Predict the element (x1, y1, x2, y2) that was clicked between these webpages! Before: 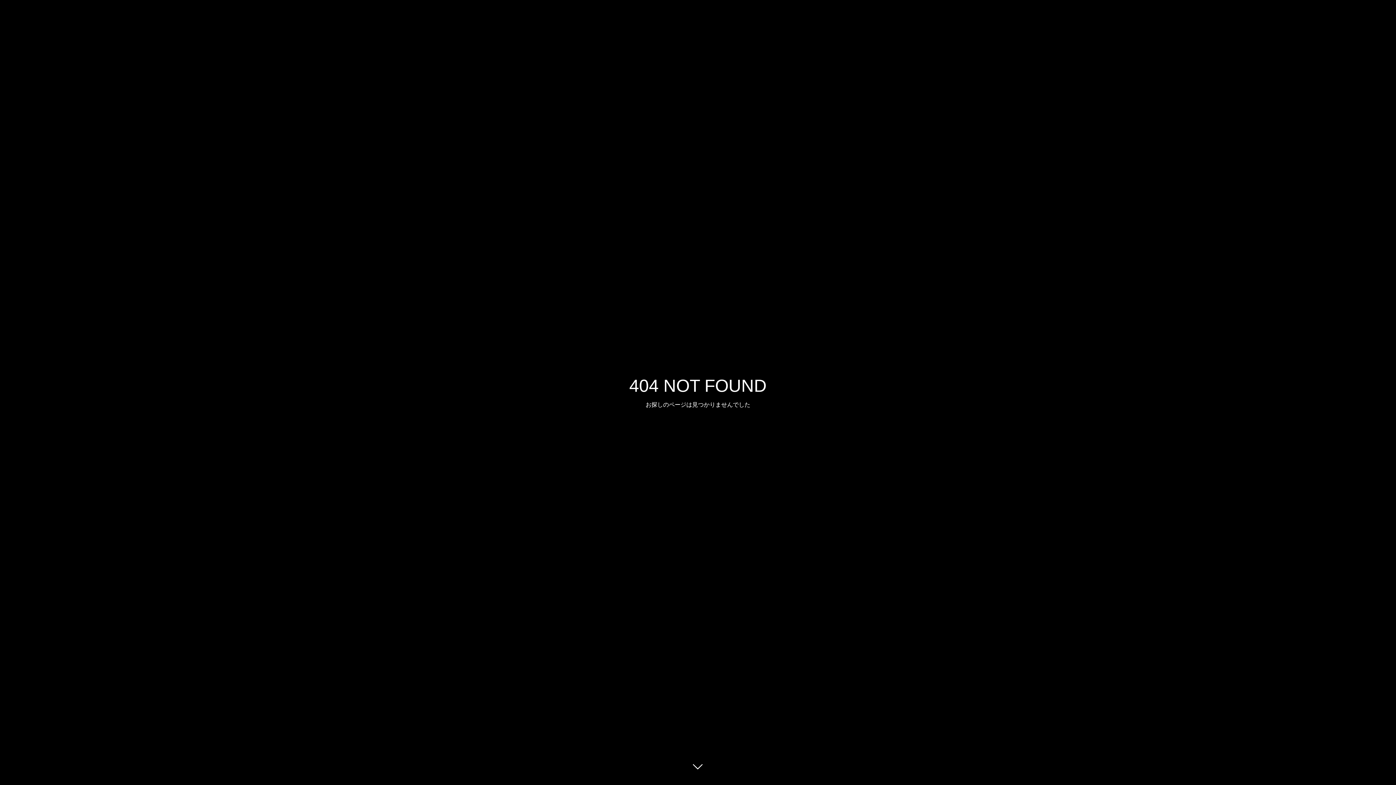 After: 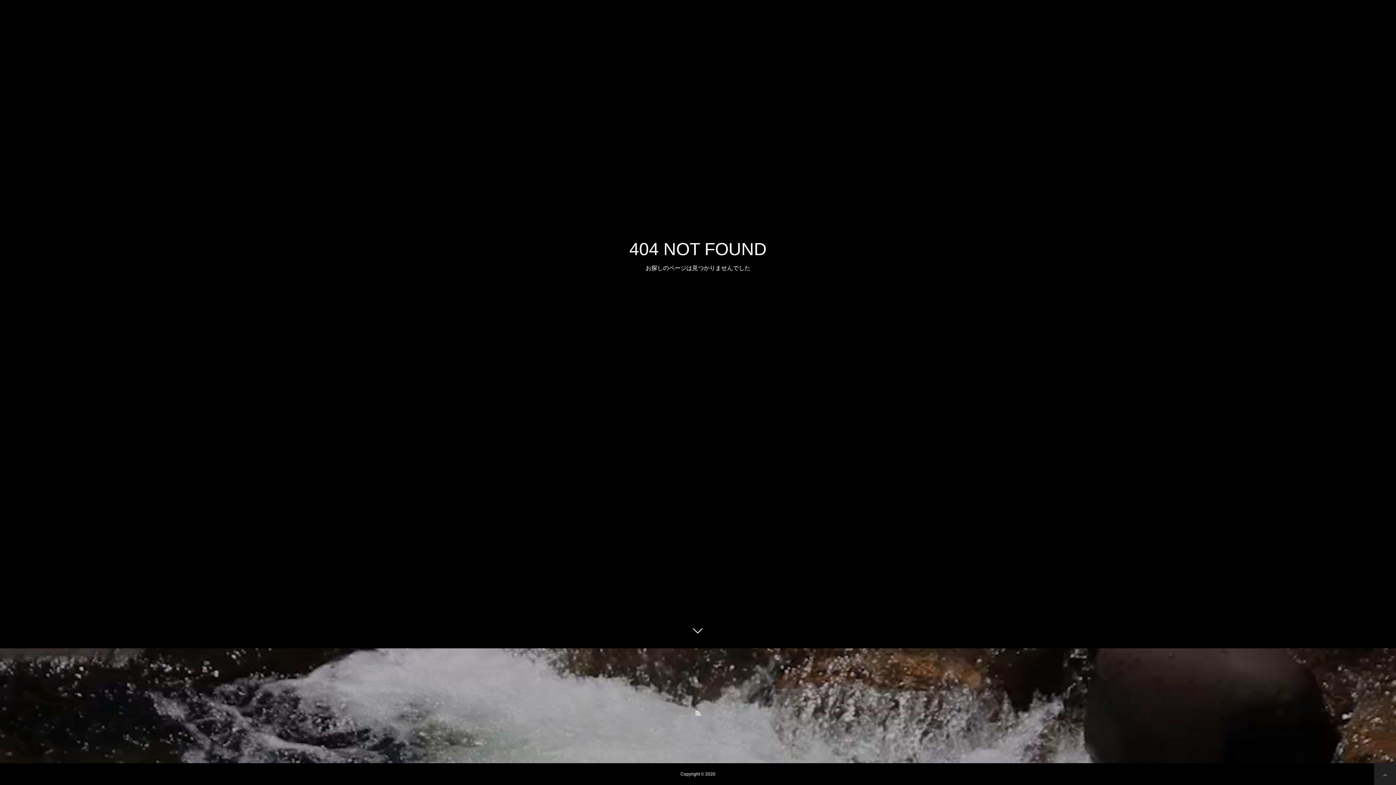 Action: bbox: (687, 760, 709, 781)